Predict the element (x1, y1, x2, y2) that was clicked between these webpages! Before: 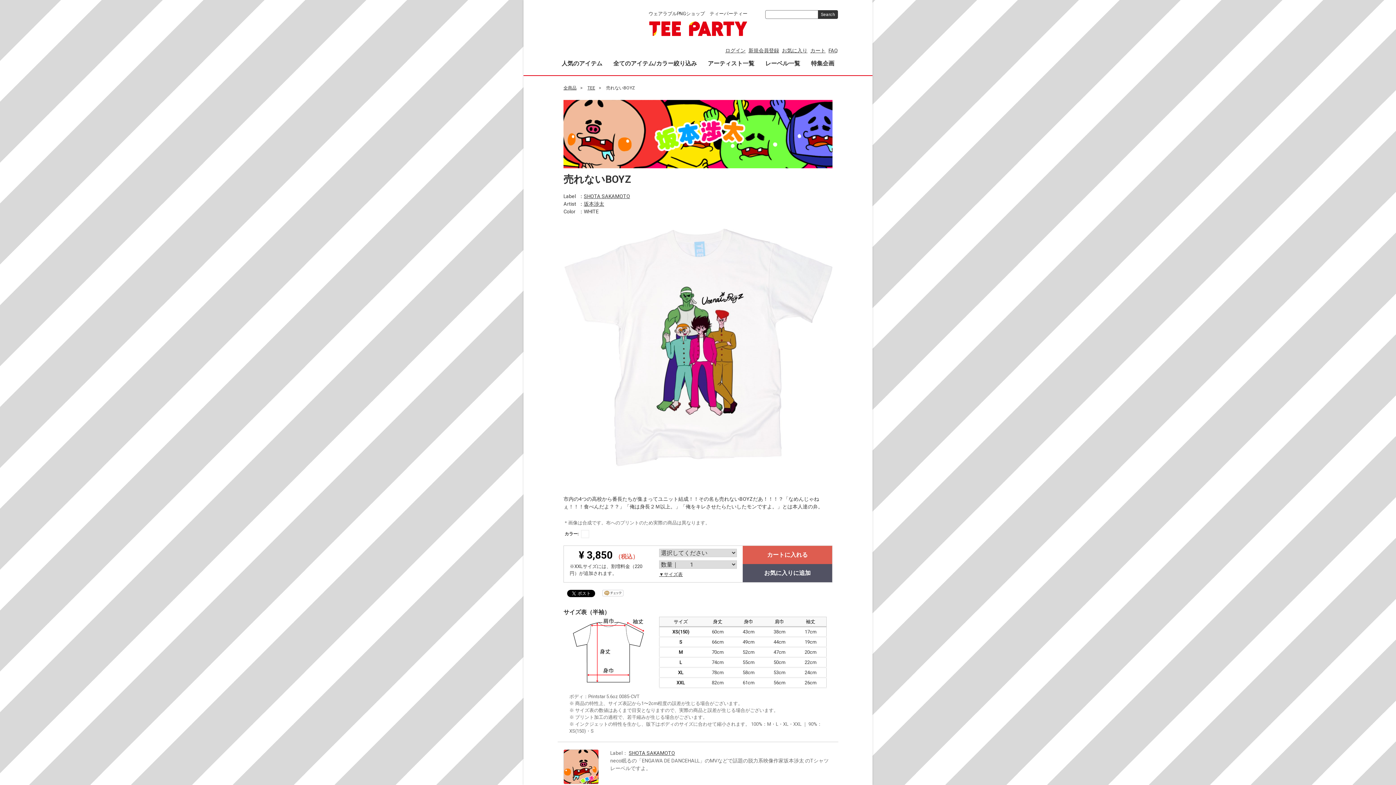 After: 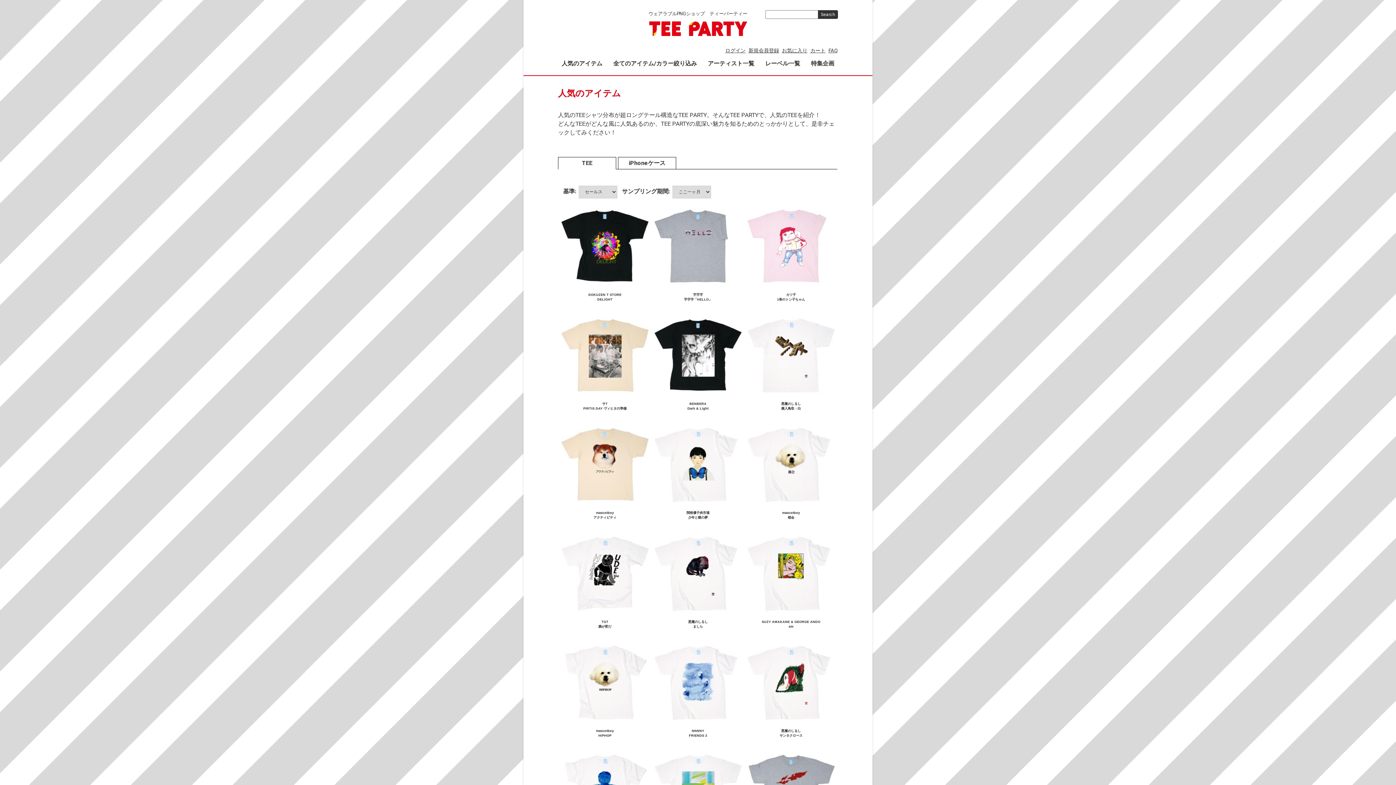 Action: bbox: (558, 56, 606, 70) label: 人気のアイテム